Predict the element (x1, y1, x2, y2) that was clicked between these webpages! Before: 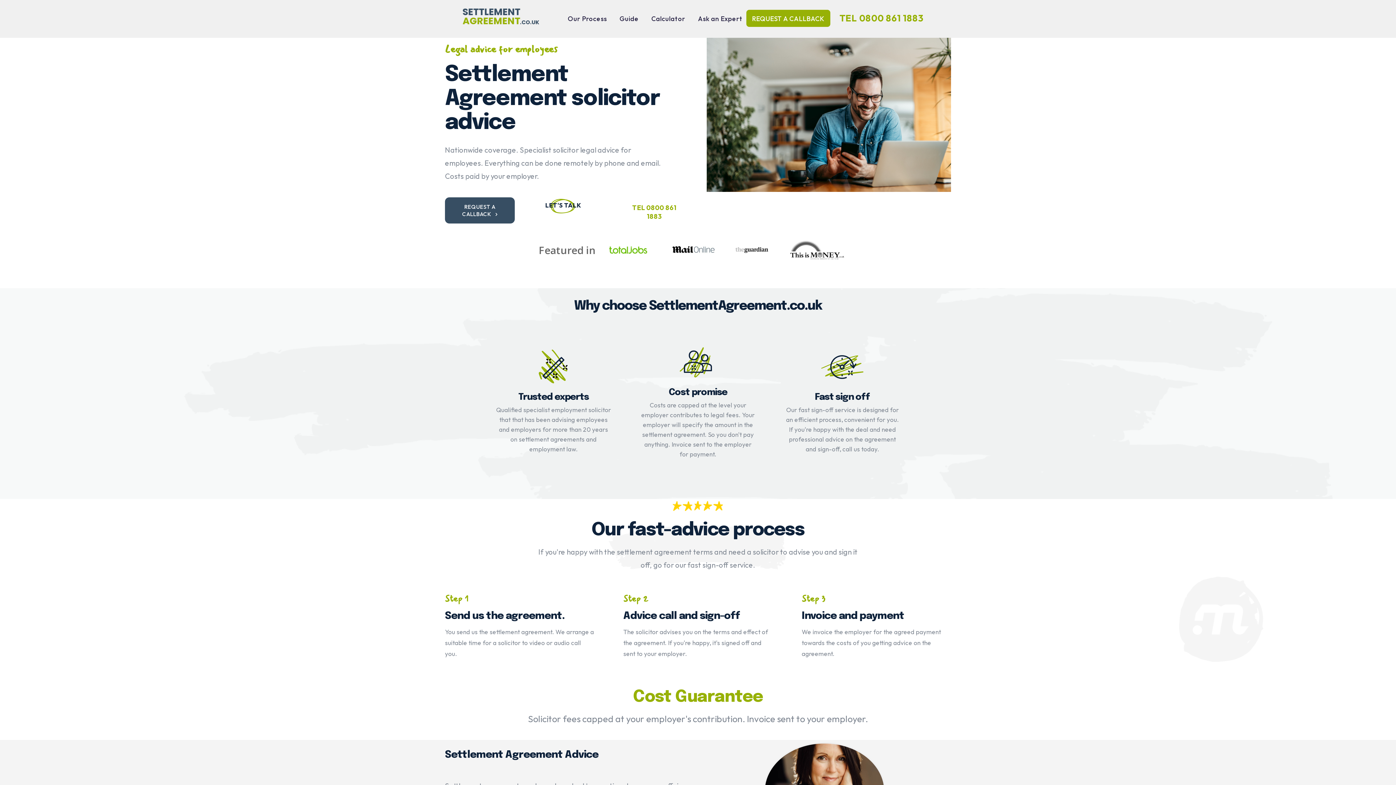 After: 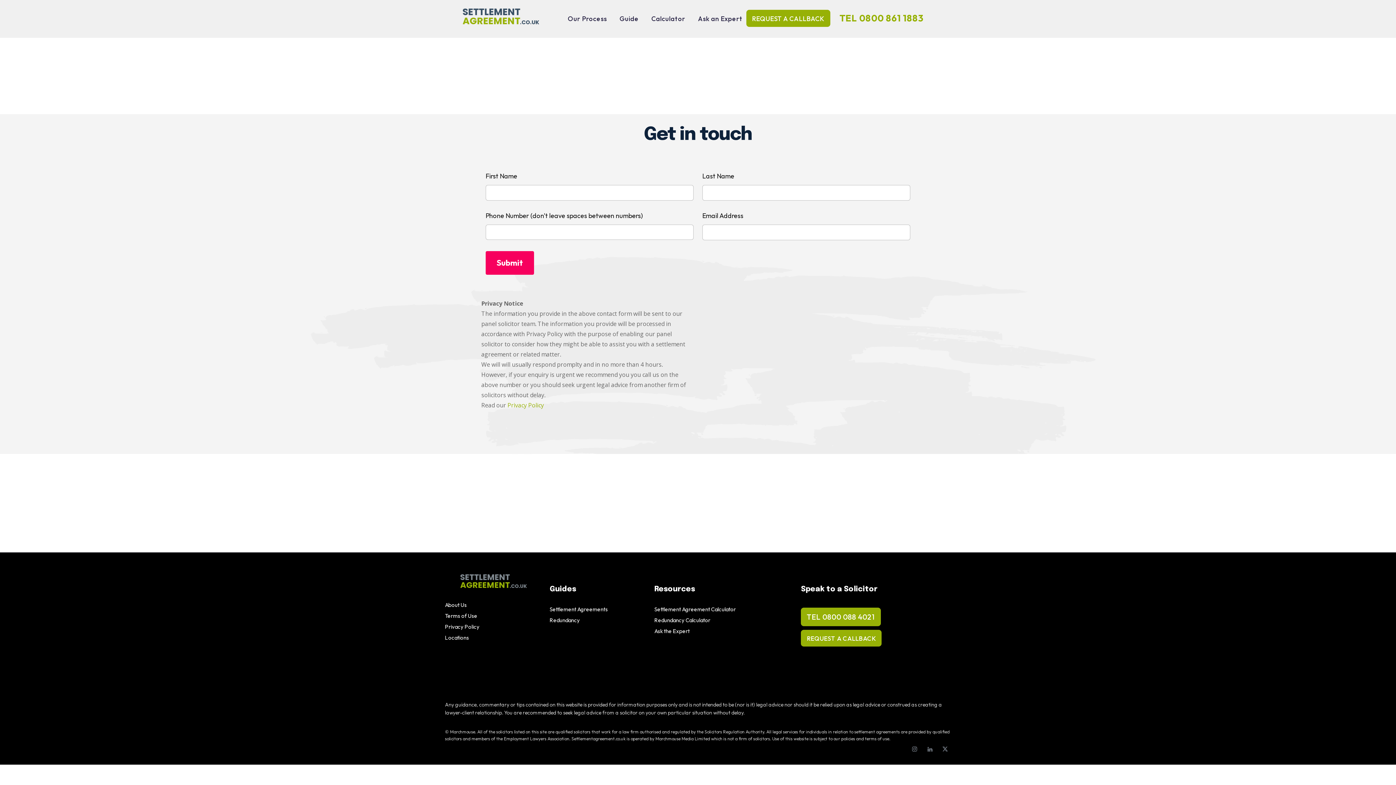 Action: label: REQUEST A CALLBACK bbox: (746, 9, 830, 26)